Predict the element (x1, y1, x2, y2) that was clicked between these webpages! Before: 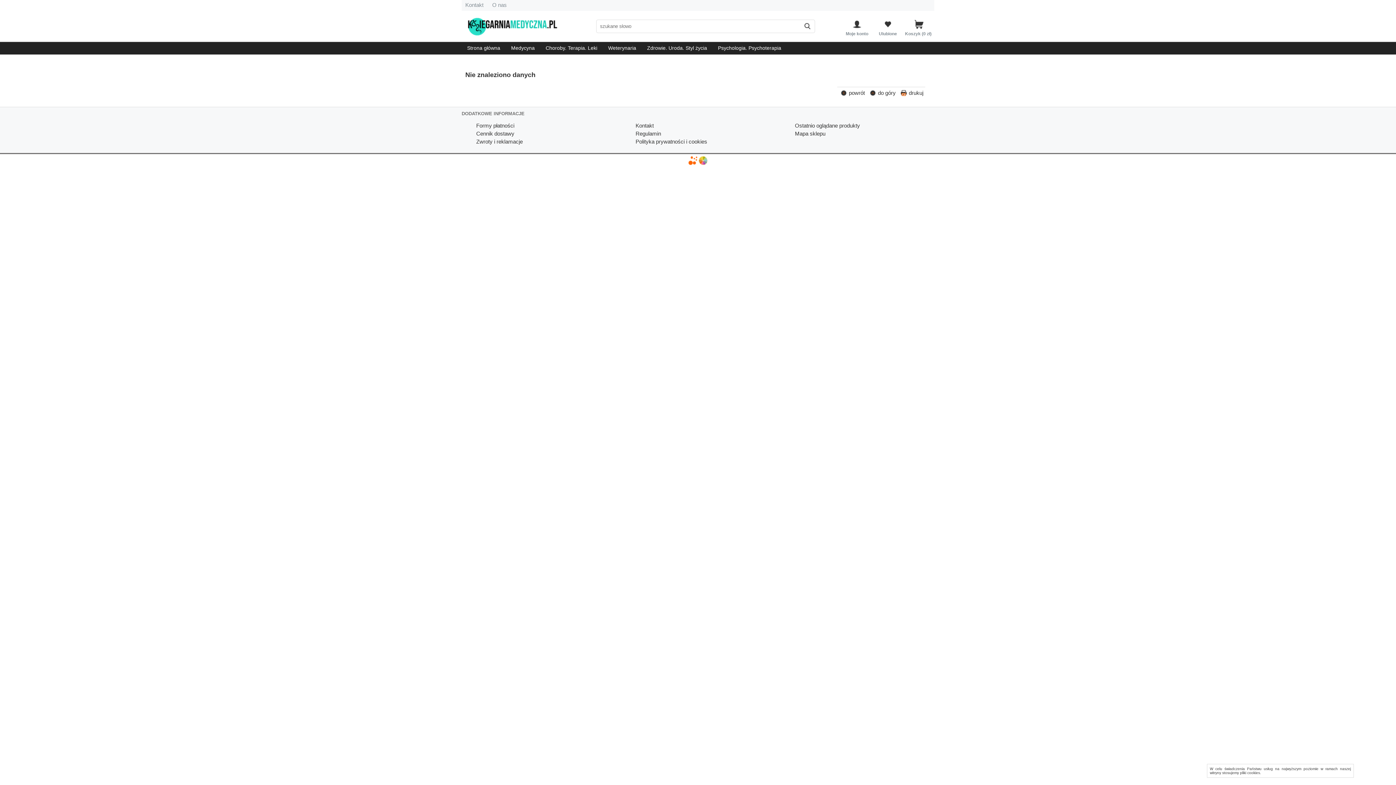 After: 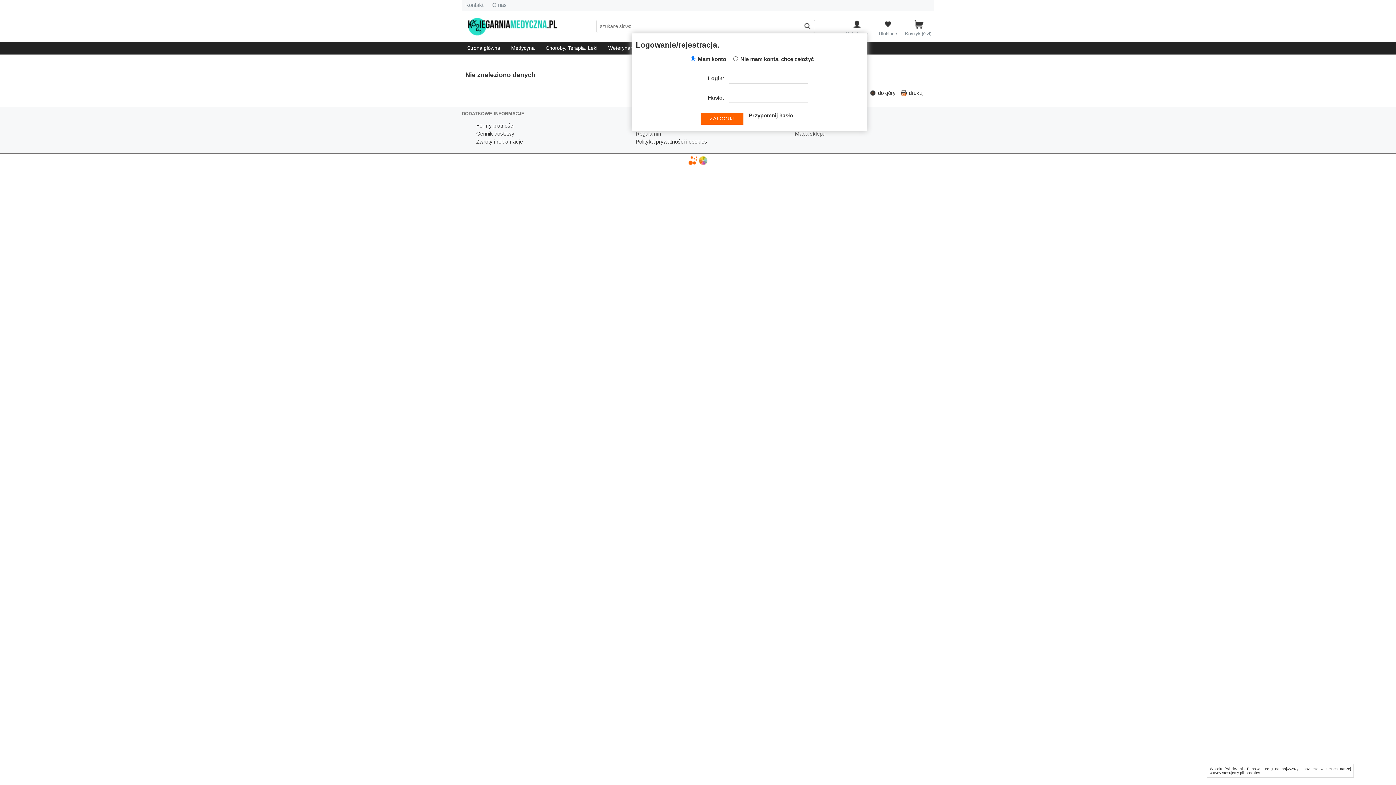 Action: bbox: (844, 16, 869, 36) label: Moje konto